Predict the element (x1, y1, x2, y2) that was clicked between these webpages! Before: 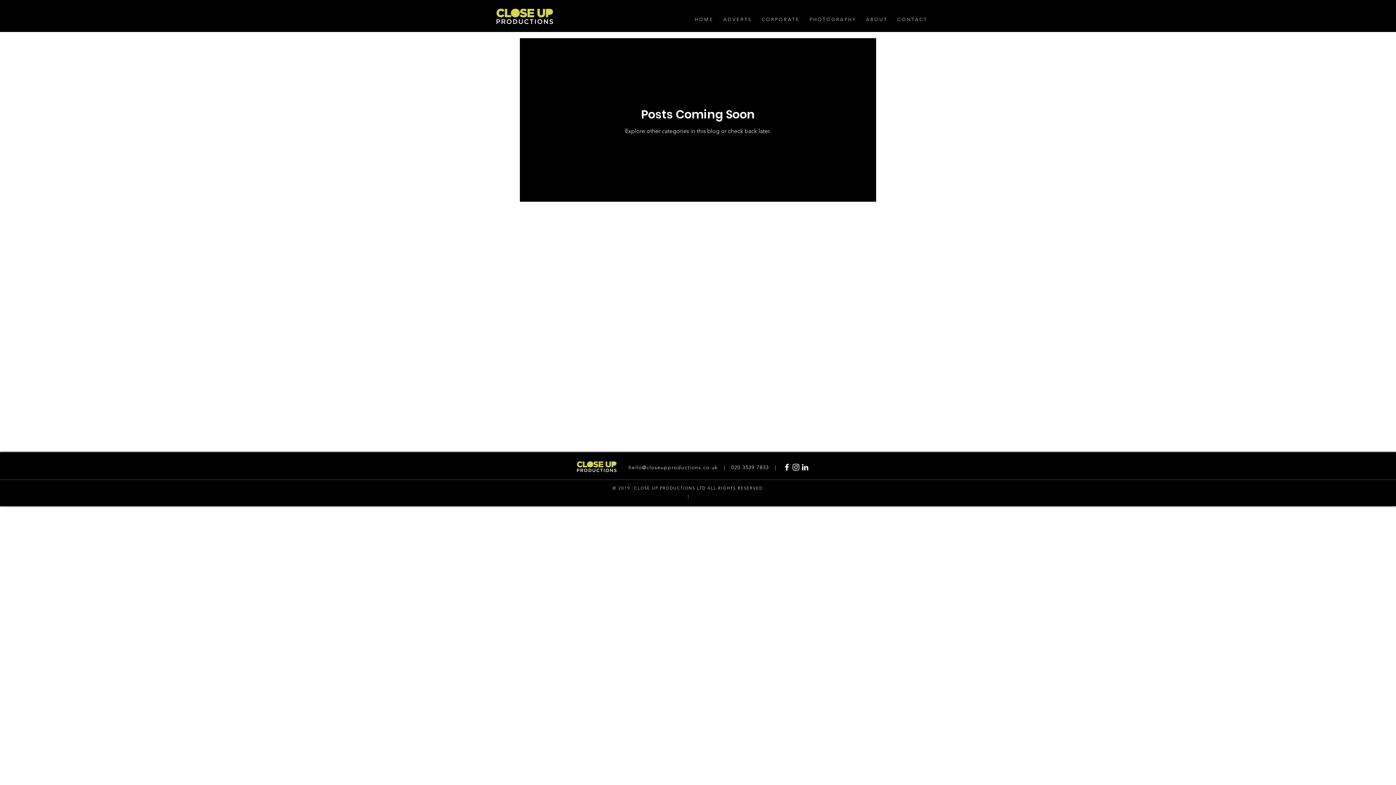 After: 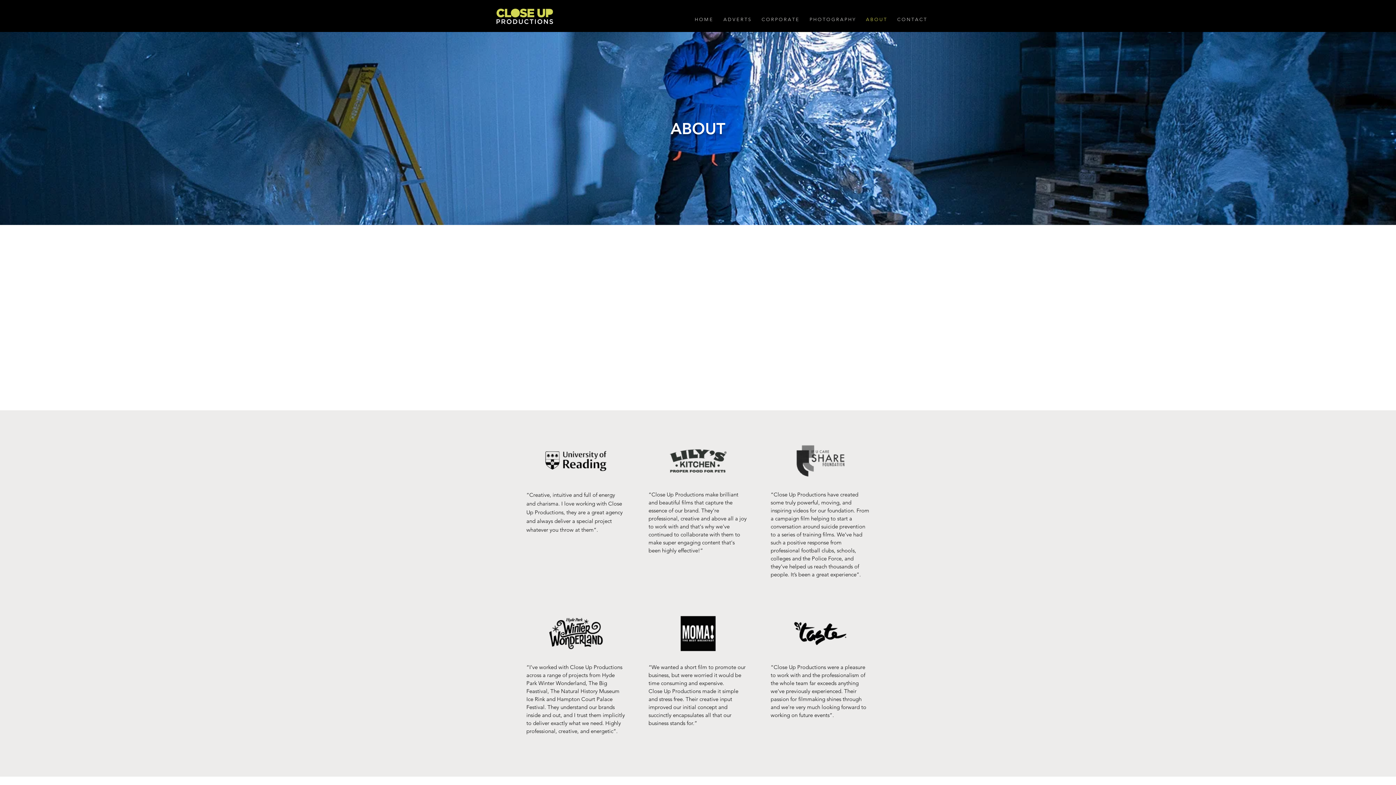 Action: label: A B O U T bbox: (860, 14, 892, 25)